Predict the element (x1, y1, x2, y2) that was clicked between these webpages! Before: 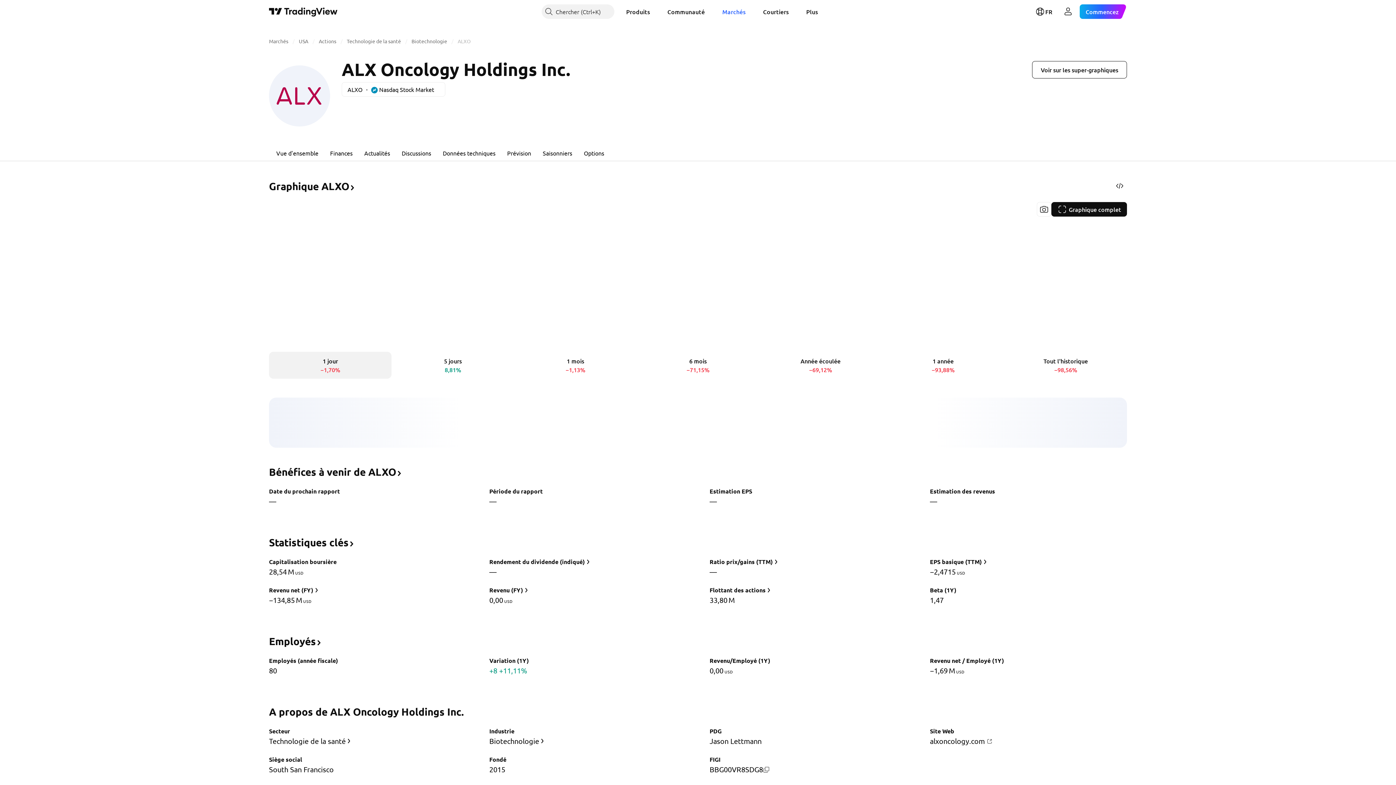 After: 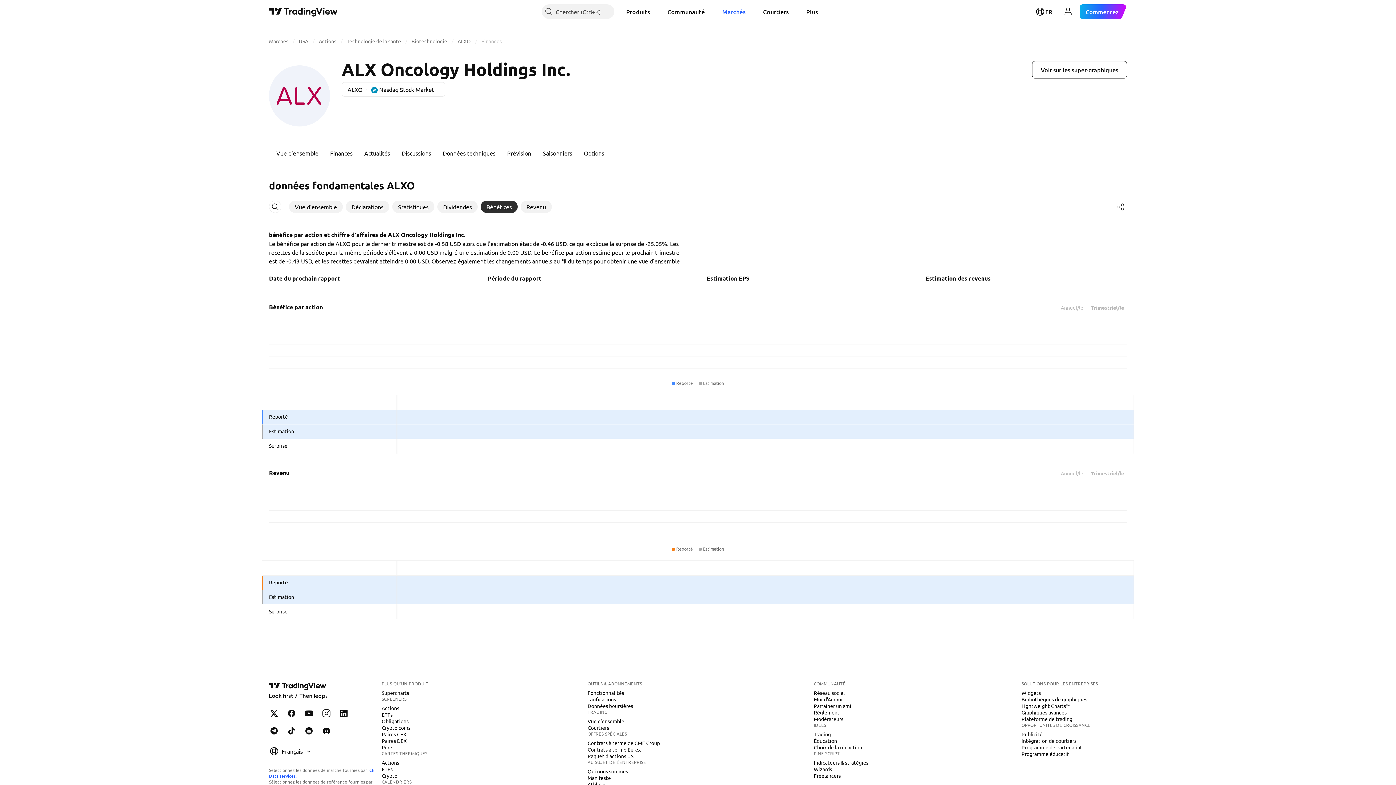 Action: label: Bénéfices à venir de ALXO﻿﻿ bbox: (269, 470, 402, 477)